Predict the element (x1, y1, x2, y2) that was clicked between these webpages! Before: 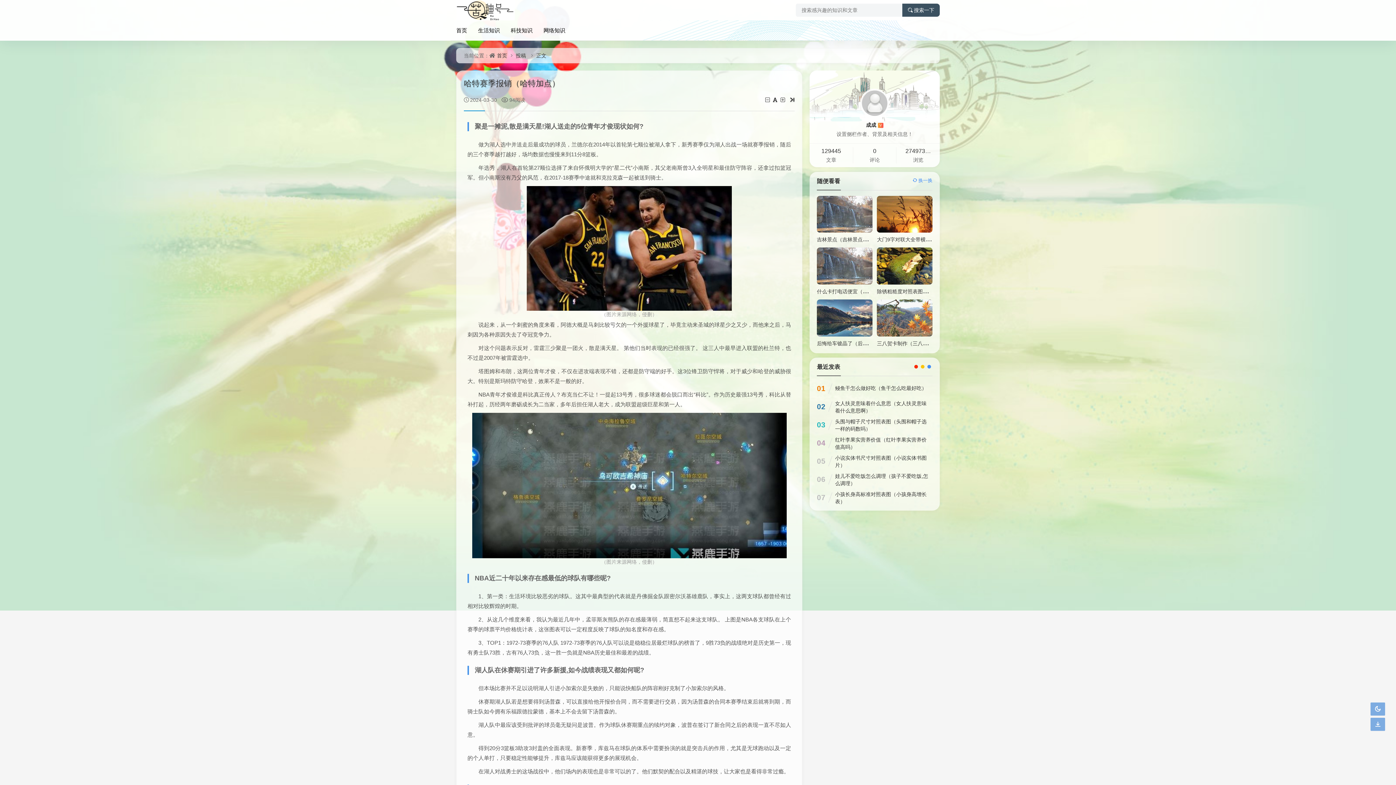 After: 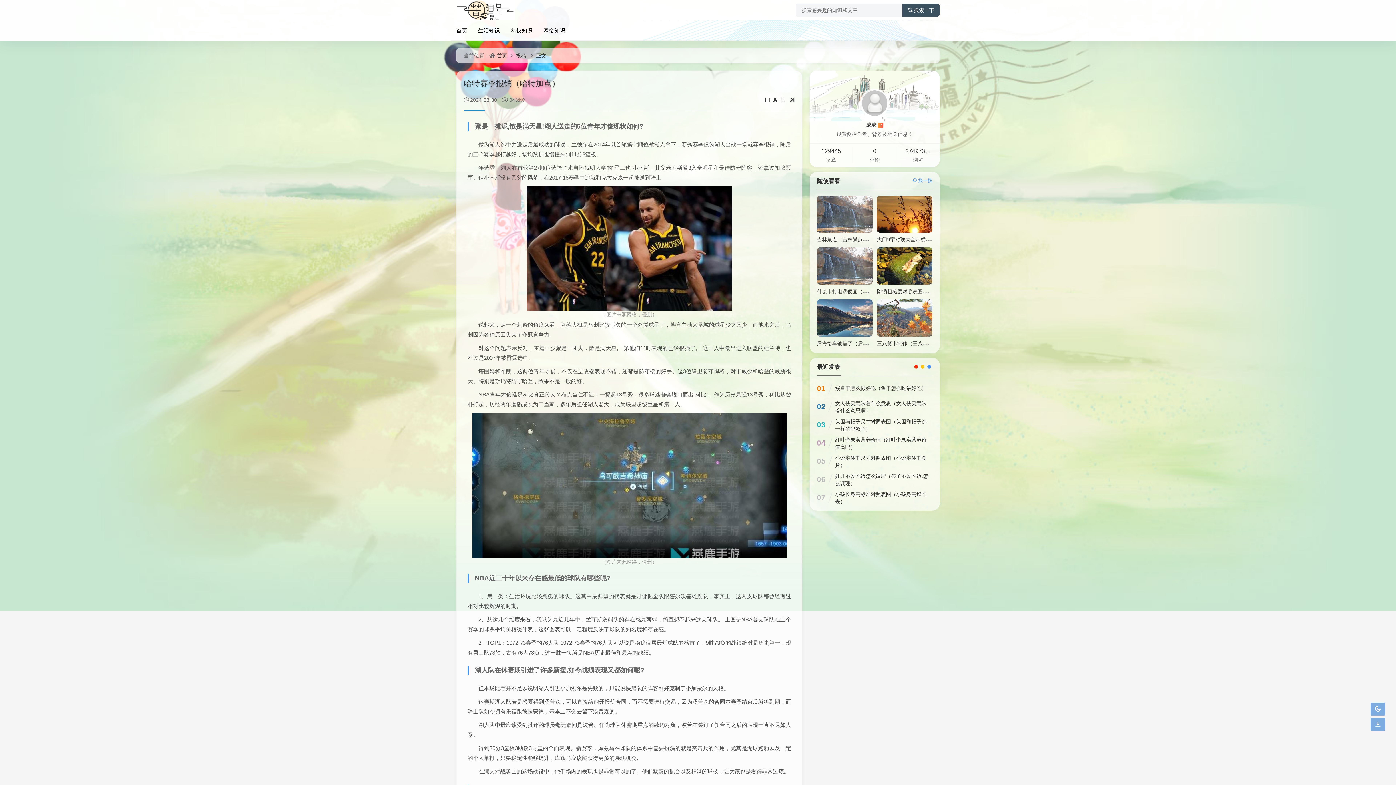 Action: bbox: (772, 97, 778, 102)